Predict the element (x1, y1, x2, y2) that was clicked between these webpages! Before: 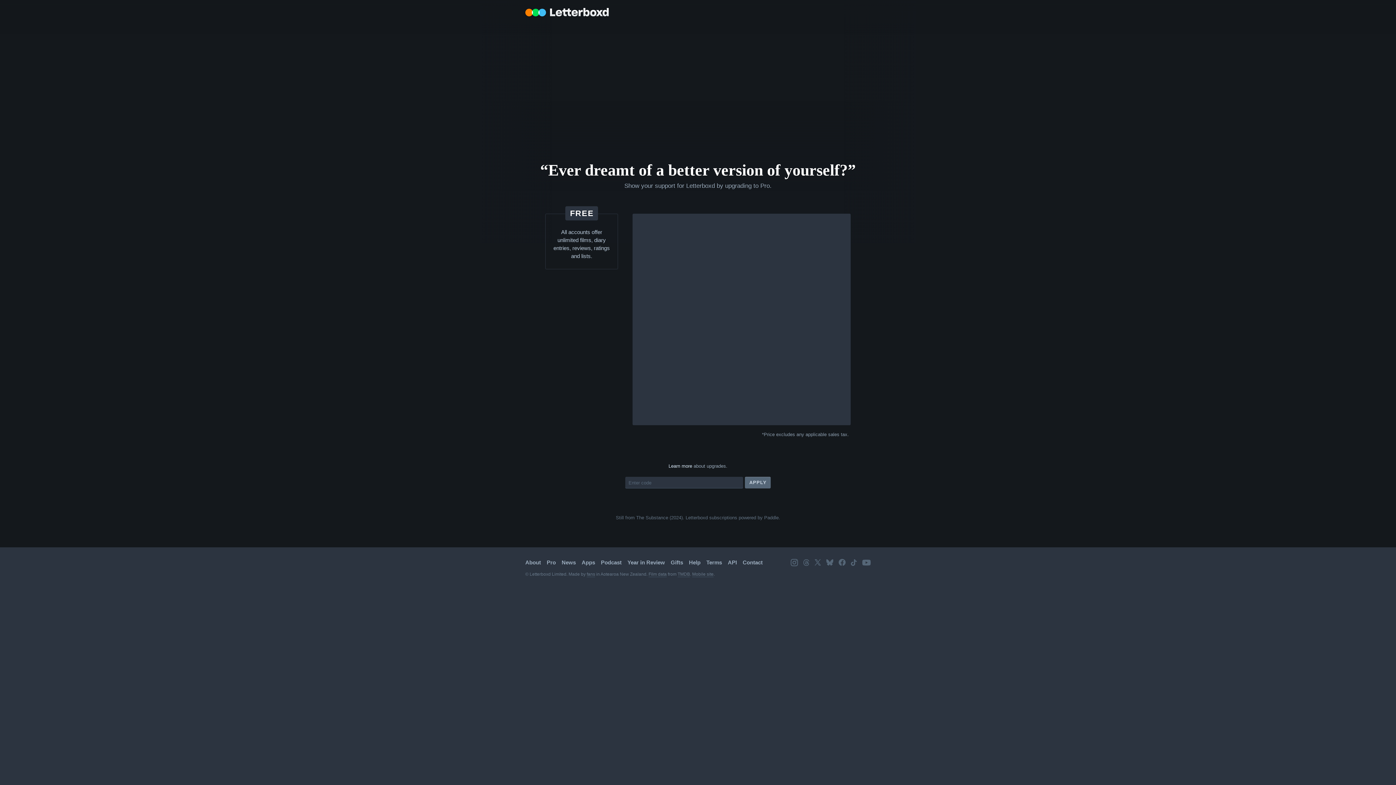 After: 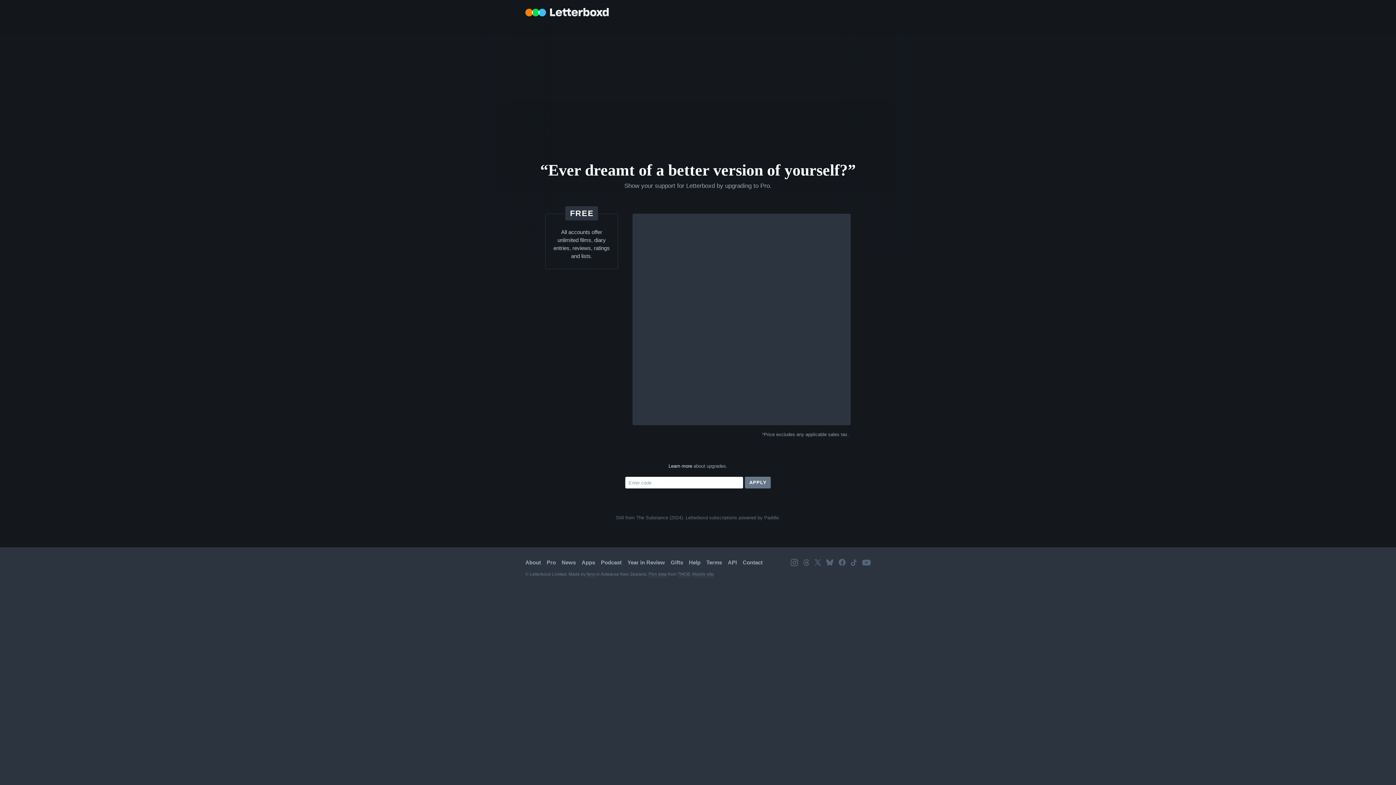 Action: bbox: (745, 476, 770, 488) label: APPLY